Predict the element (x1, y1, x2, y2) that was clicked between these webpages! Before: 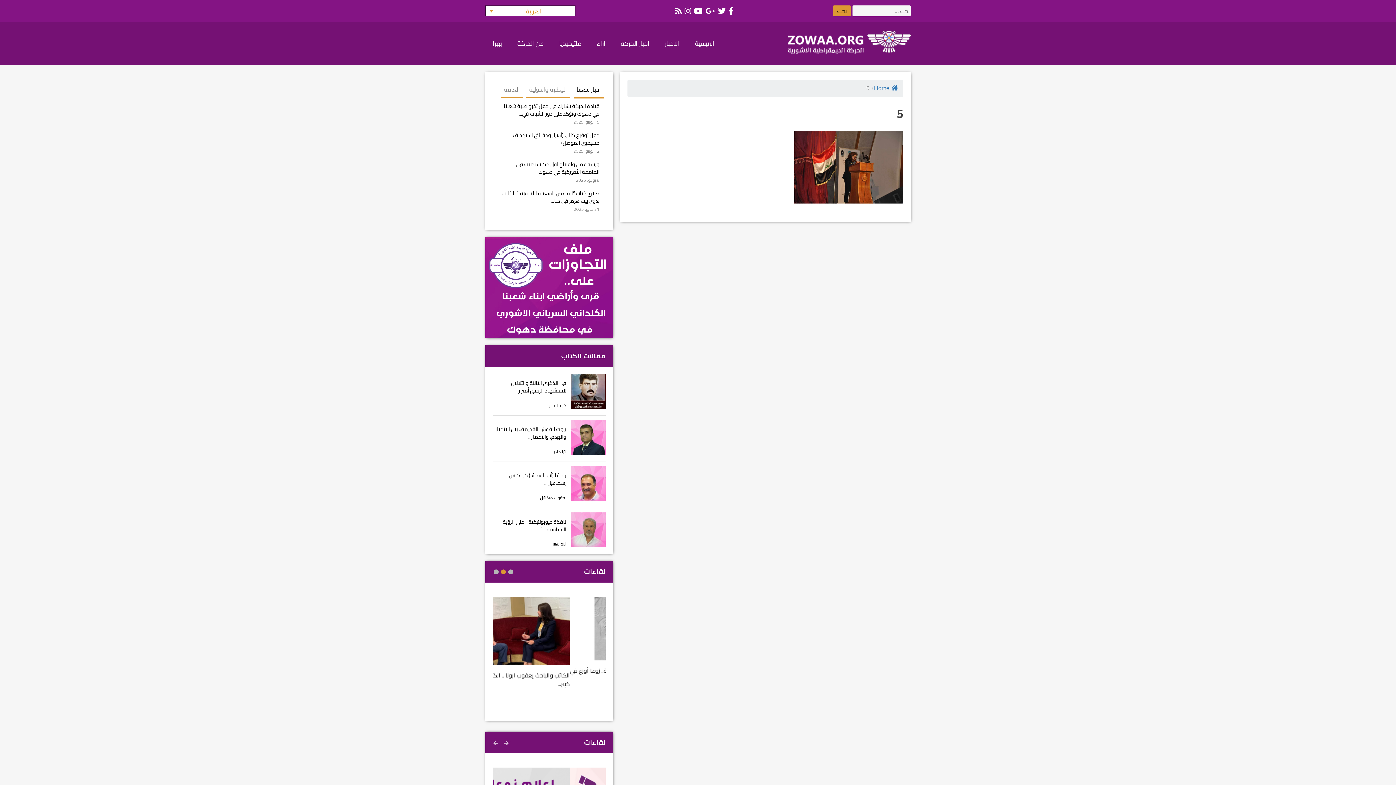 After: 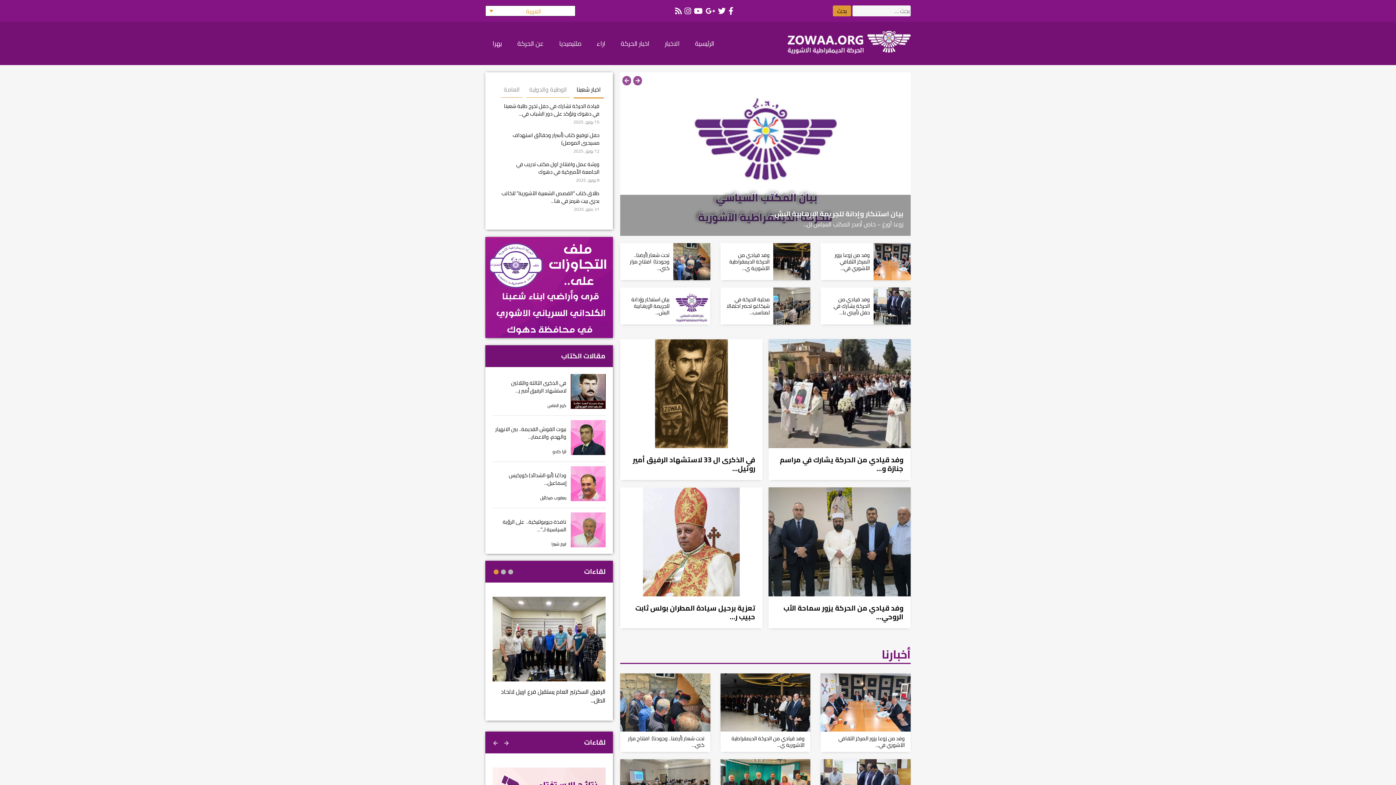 Action: label: Home bbox: (874, 85, 900, 91)